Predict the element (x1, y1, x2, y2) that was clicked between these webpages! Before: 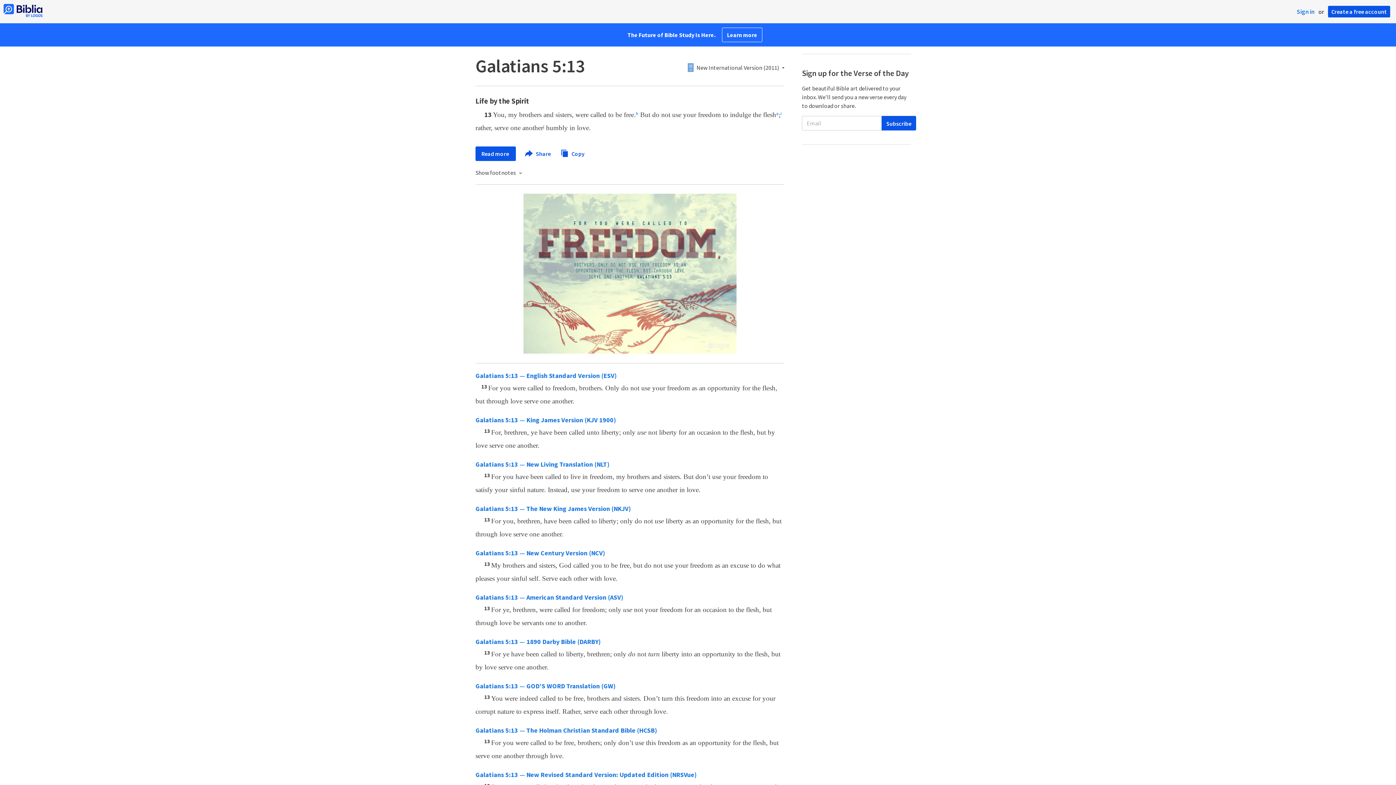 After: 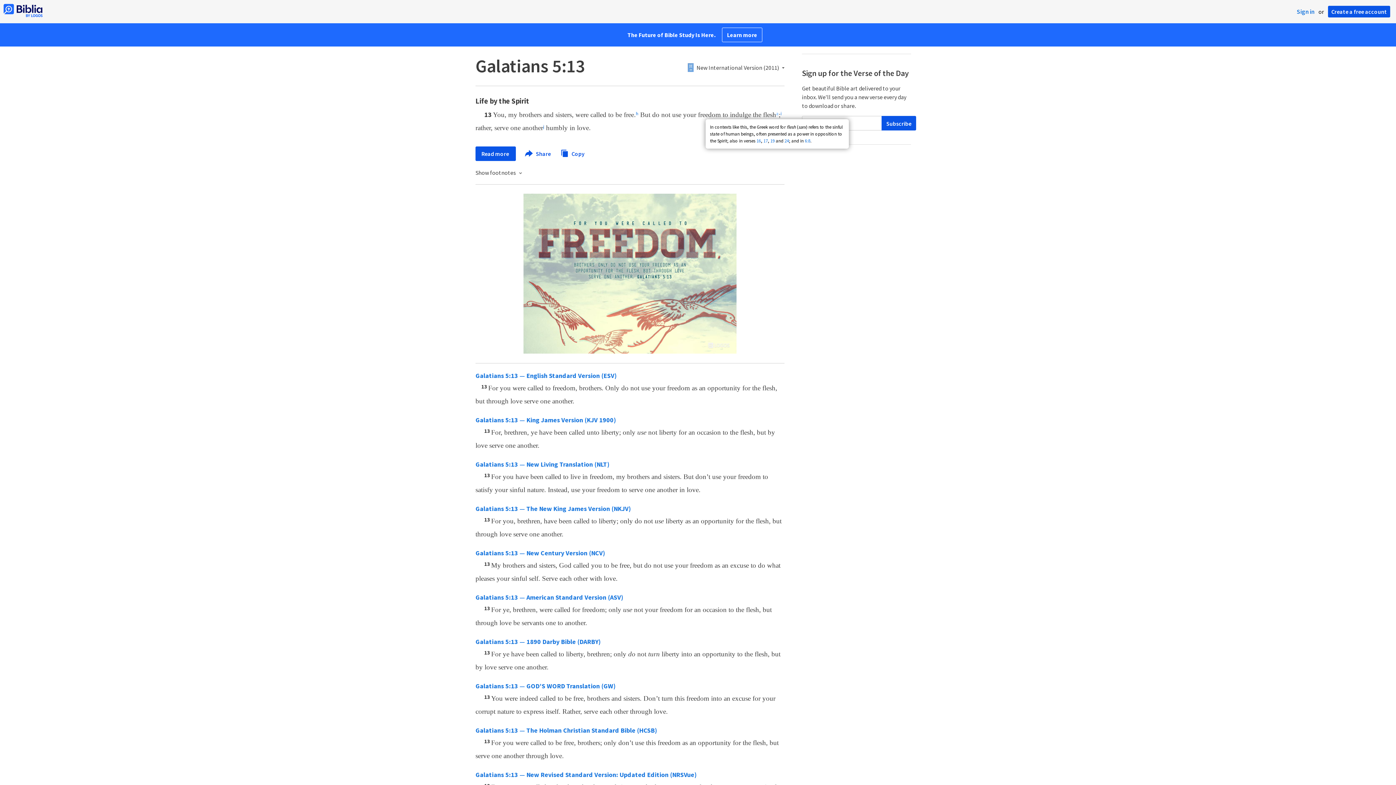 Action: bbox: (776, 112, 778, 118) label: a